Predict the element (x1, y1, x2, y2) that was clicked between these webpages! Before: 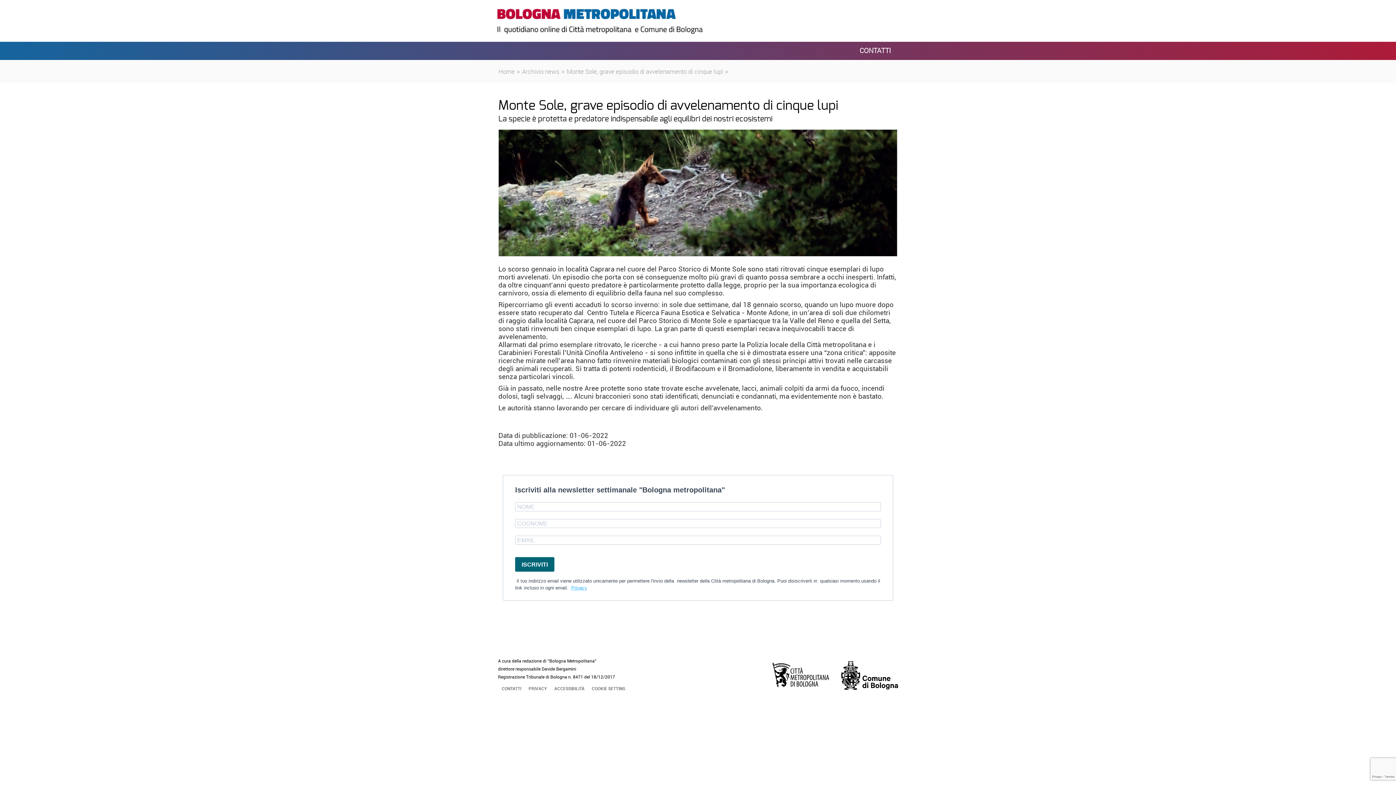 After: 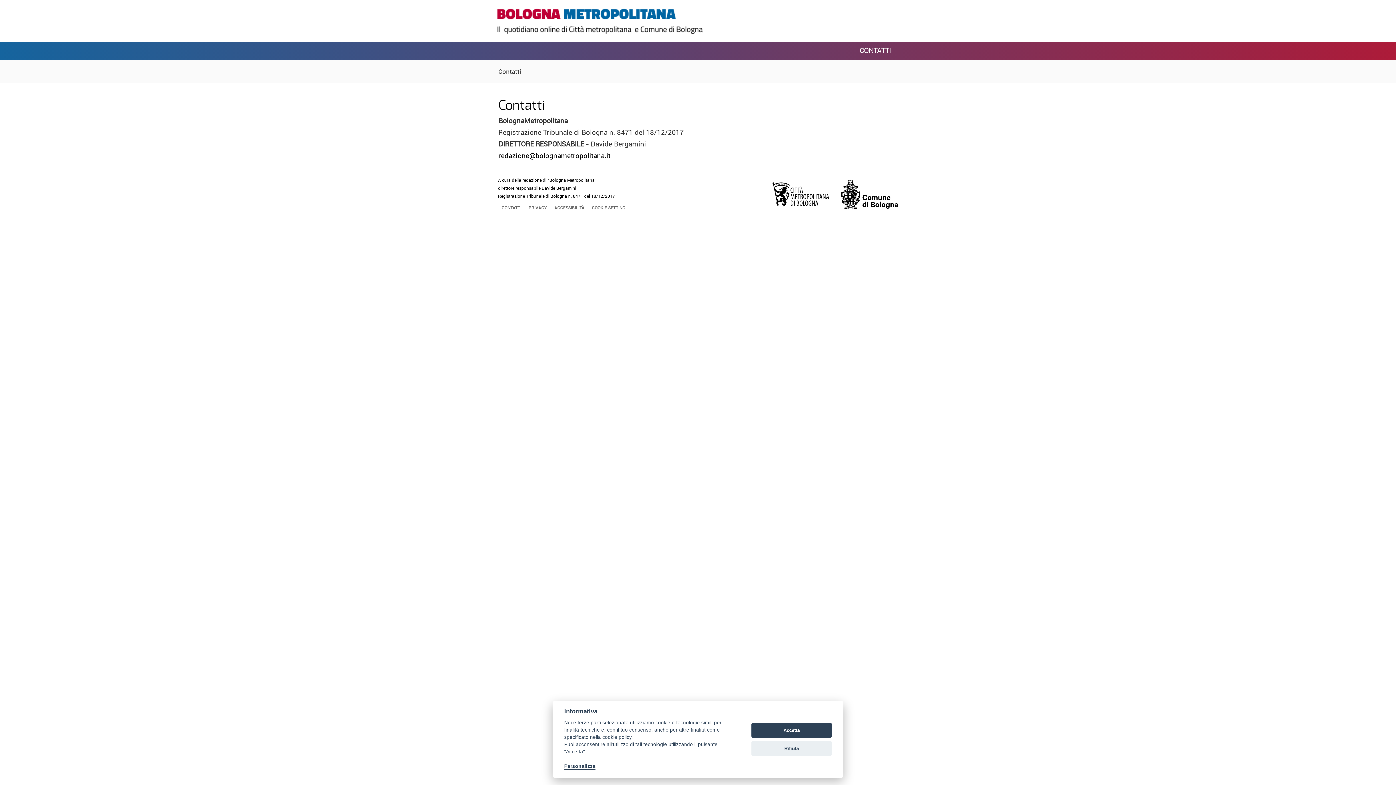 Action: label: CONTATTI bbox: (501, 684, 521, 692)